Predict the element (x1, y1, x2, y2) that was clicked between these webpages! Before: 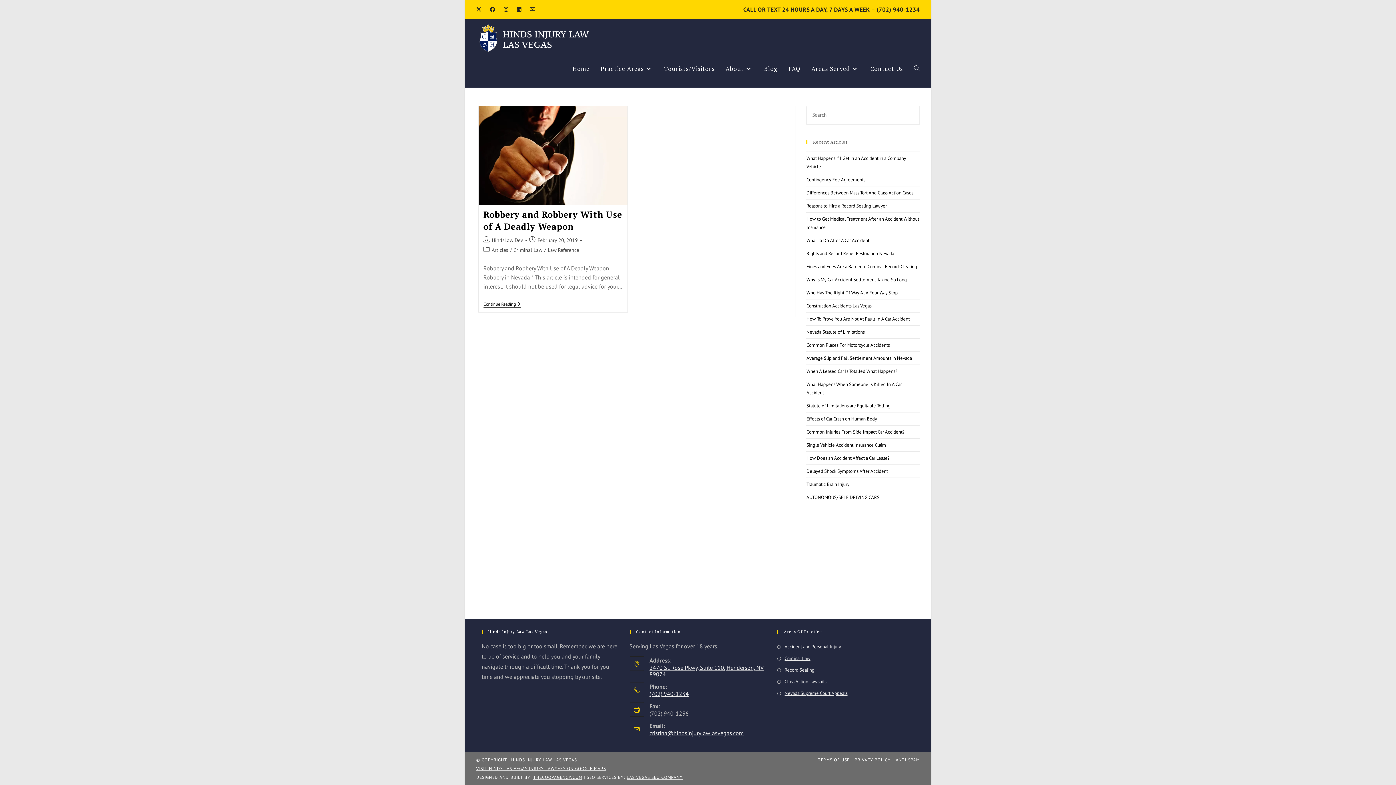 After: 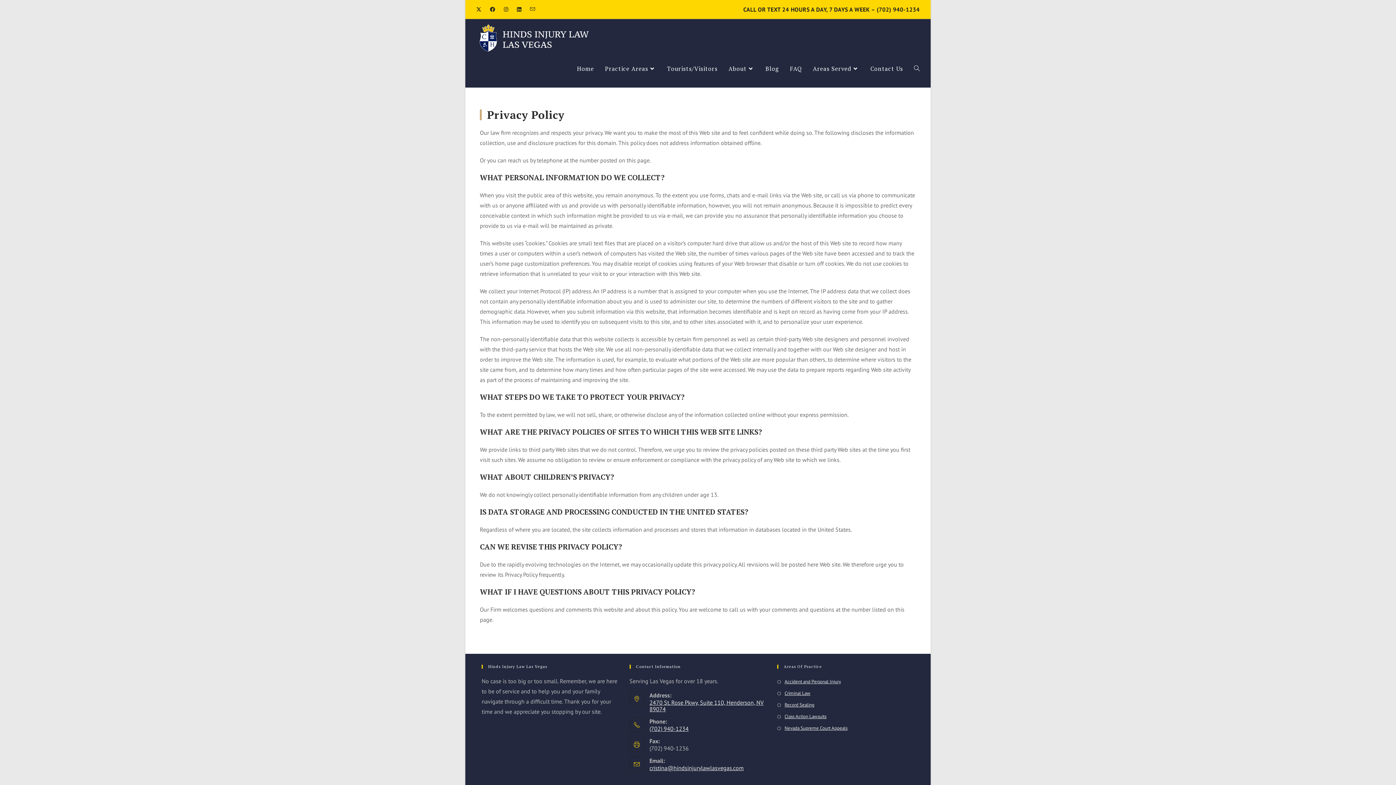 Action: bbox: (854, 757, 890, 762) label: PRIVACY POLICY